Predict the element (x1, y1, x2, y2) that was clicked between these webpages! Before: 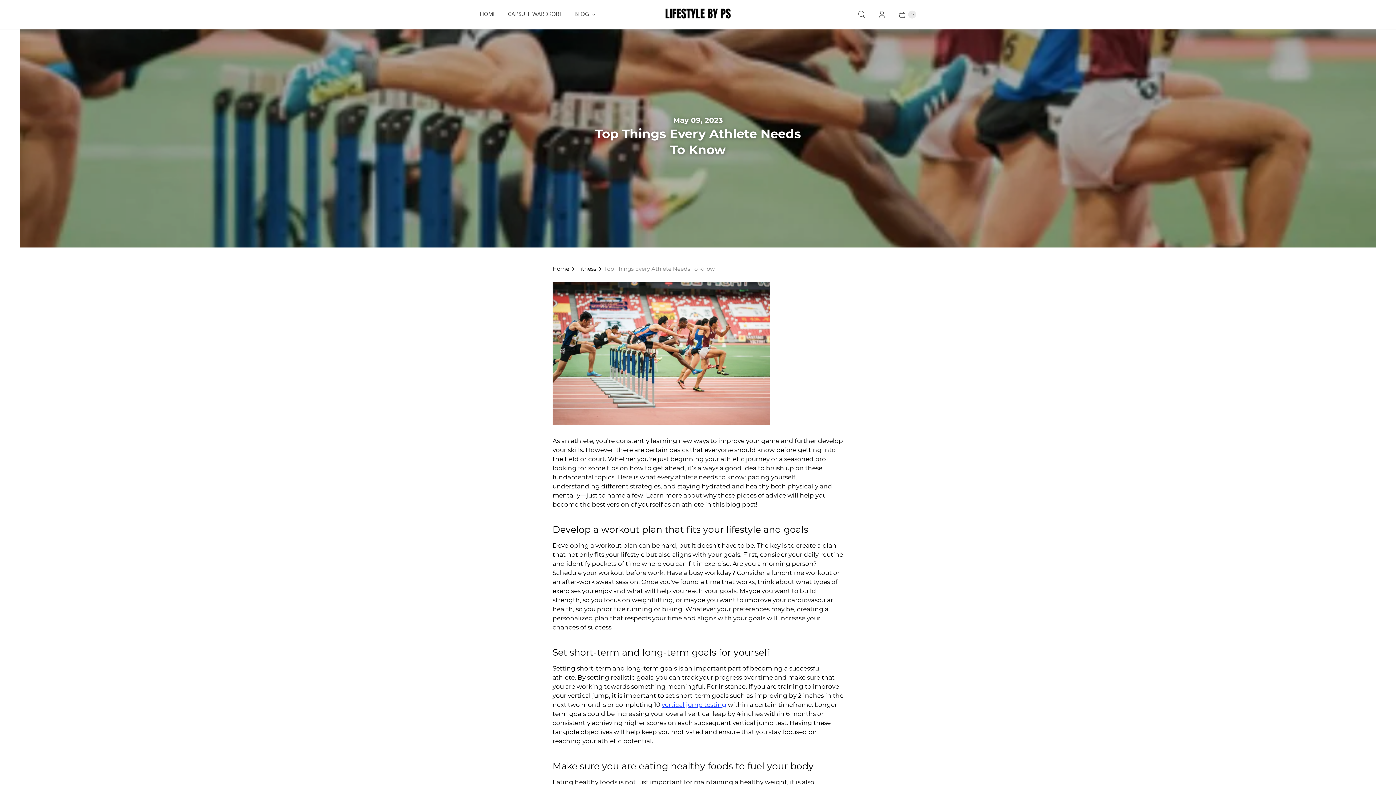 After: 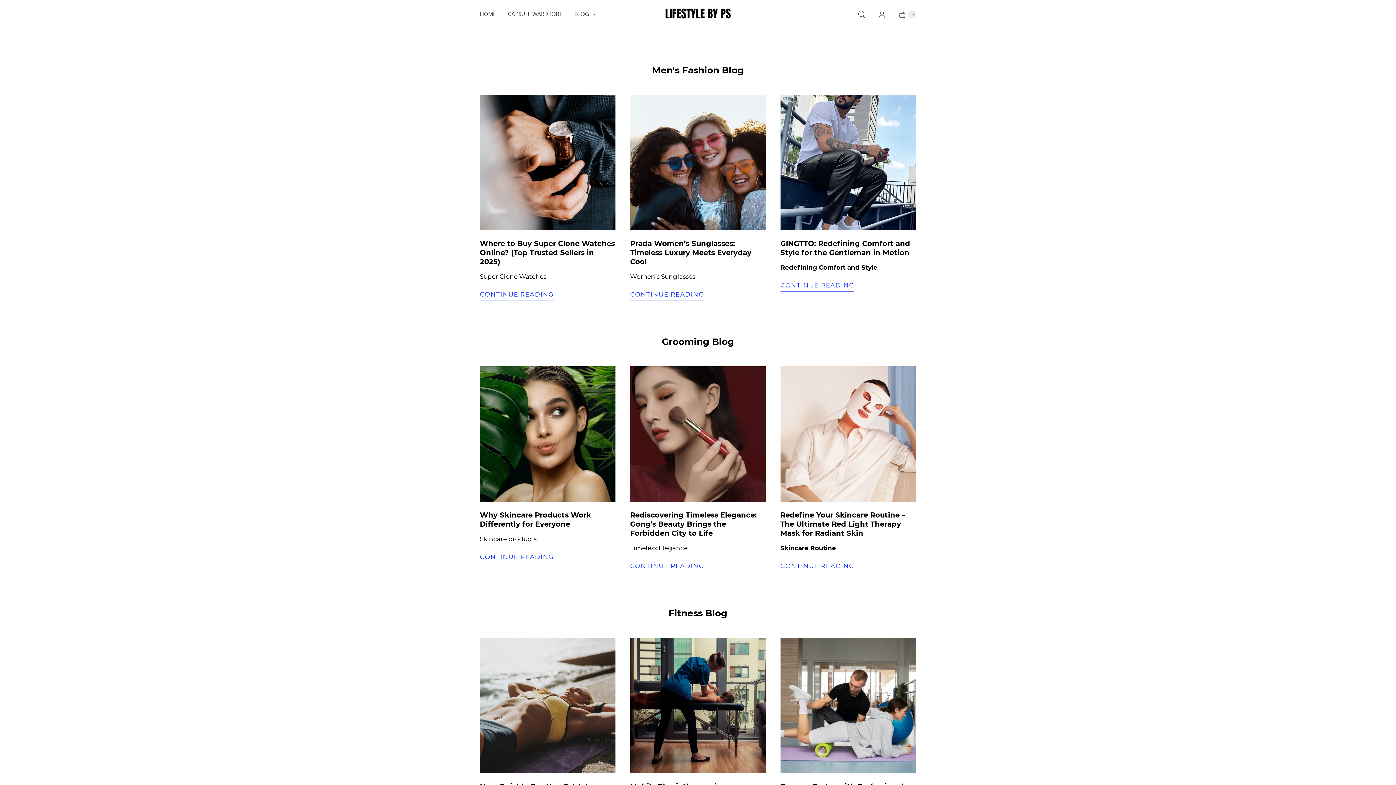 Action: bbox: (663, 5, 732, 23) label: LIFESTYLE BY PS